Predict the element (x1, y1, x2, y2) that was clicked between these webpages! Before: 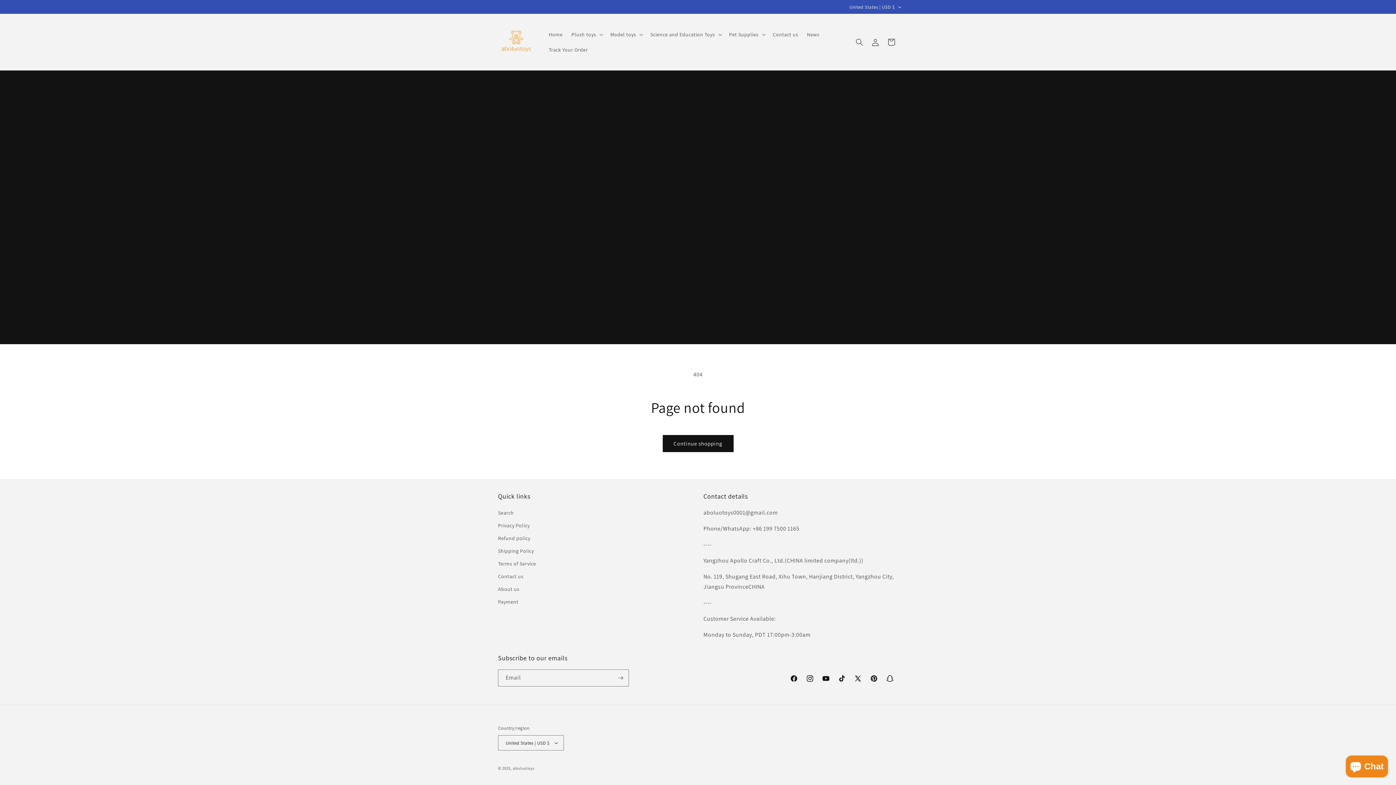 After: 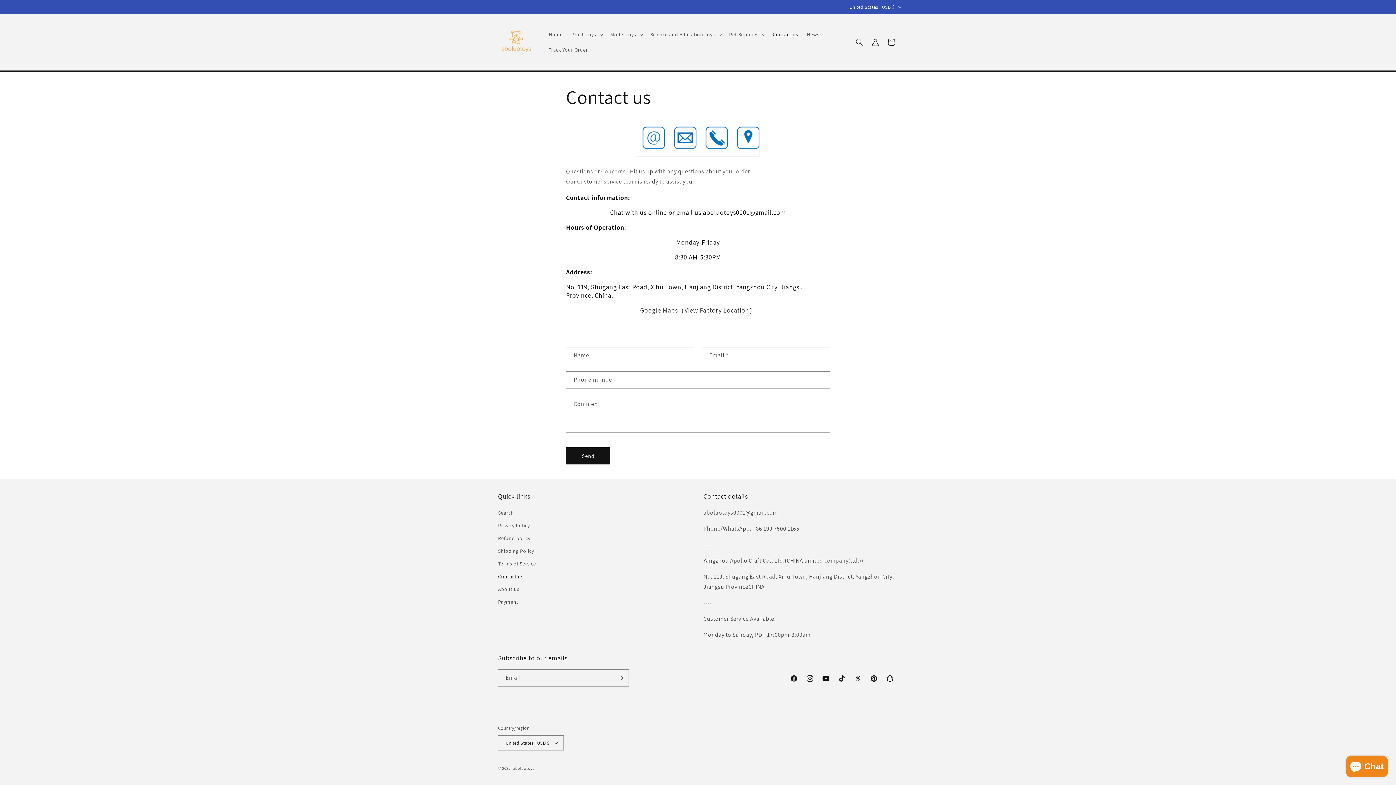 Action: label: Contact us bbox: (498, 570, 523, 583)